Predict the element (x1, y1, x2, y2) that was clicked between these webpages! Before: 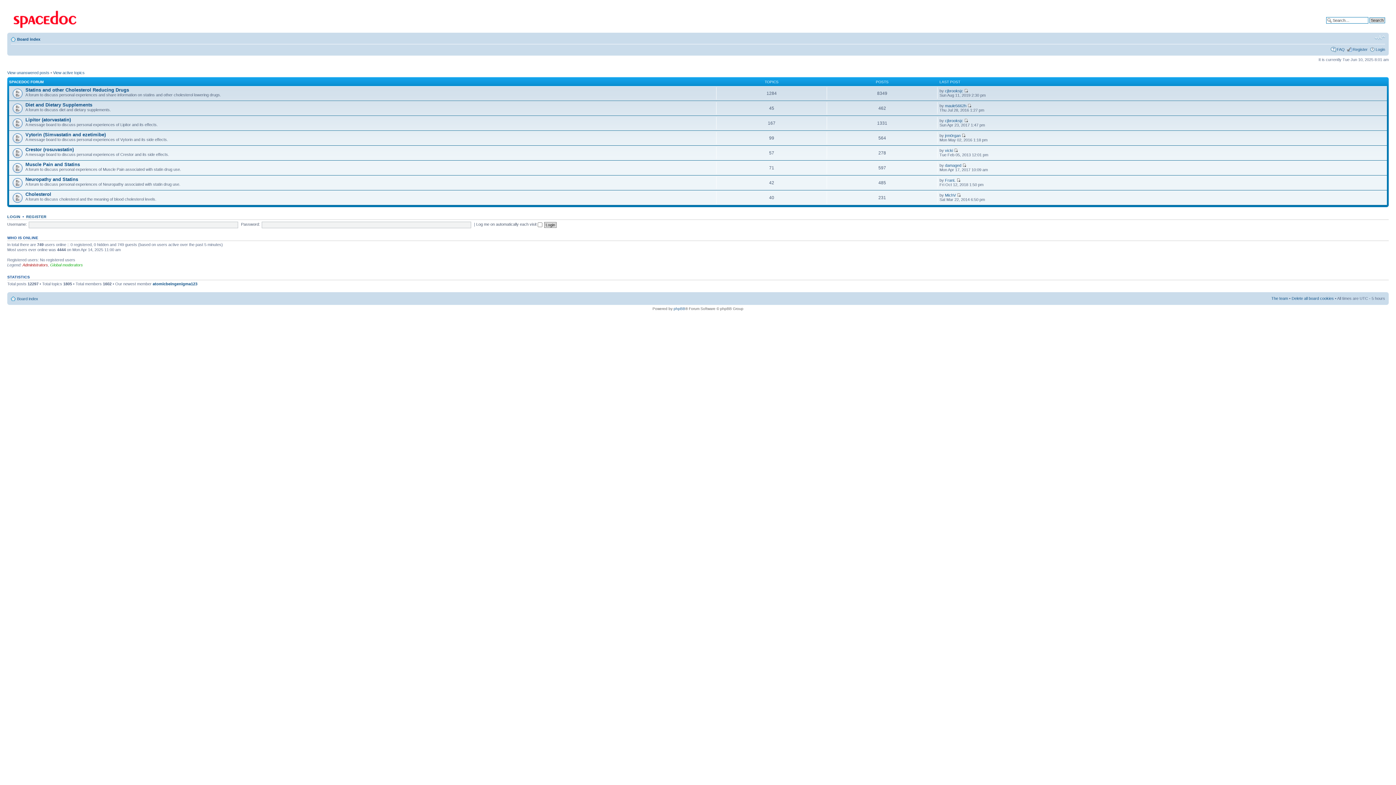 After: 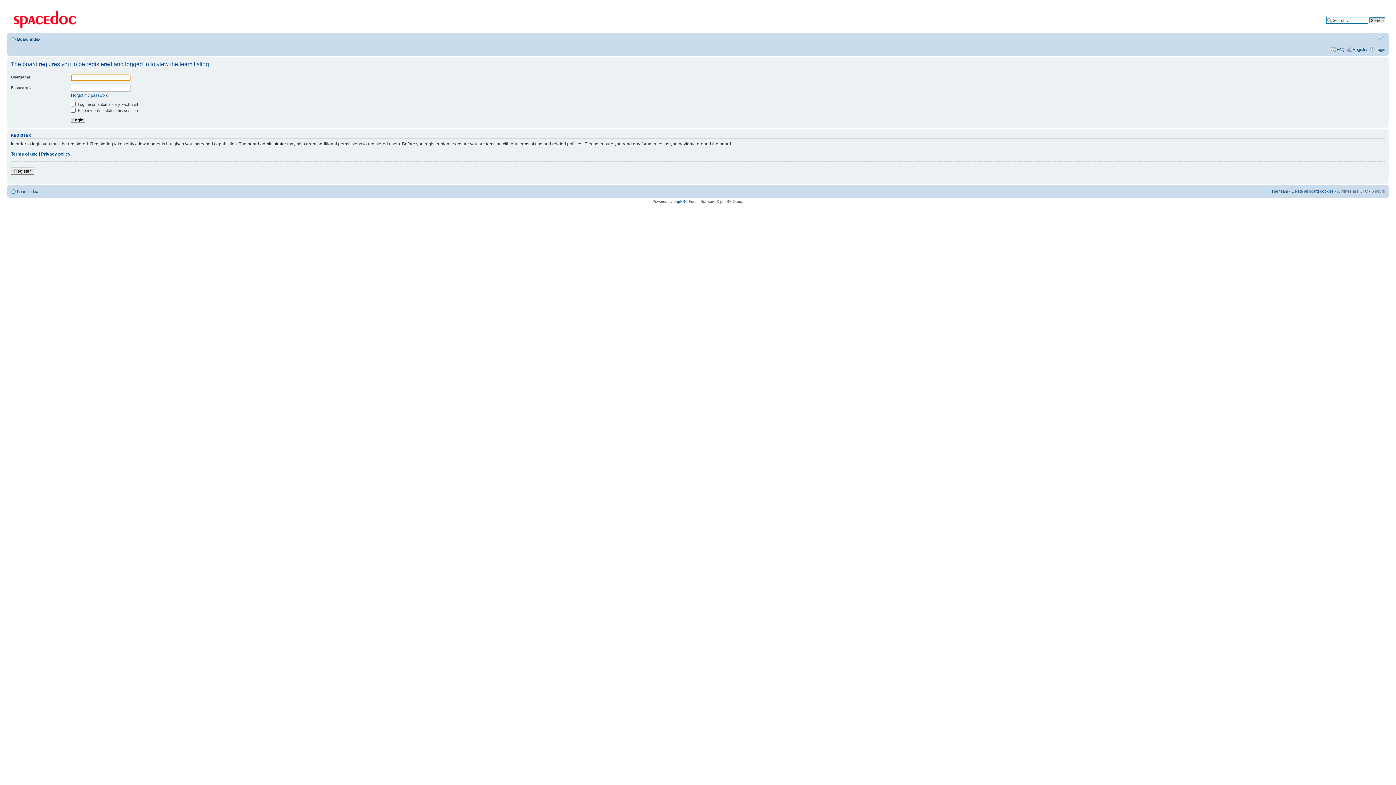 Action: label: The team bbox: (1271, 296, 1288, 300)